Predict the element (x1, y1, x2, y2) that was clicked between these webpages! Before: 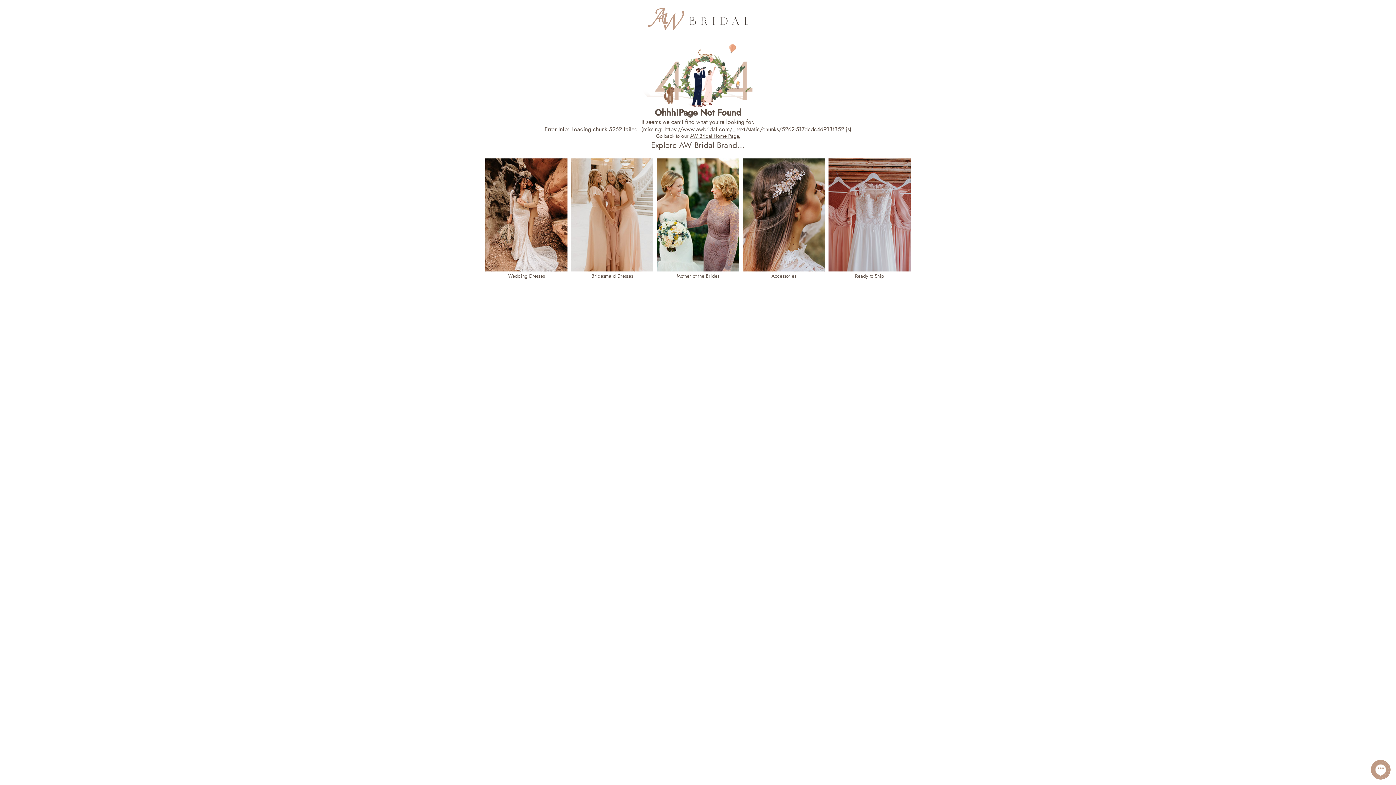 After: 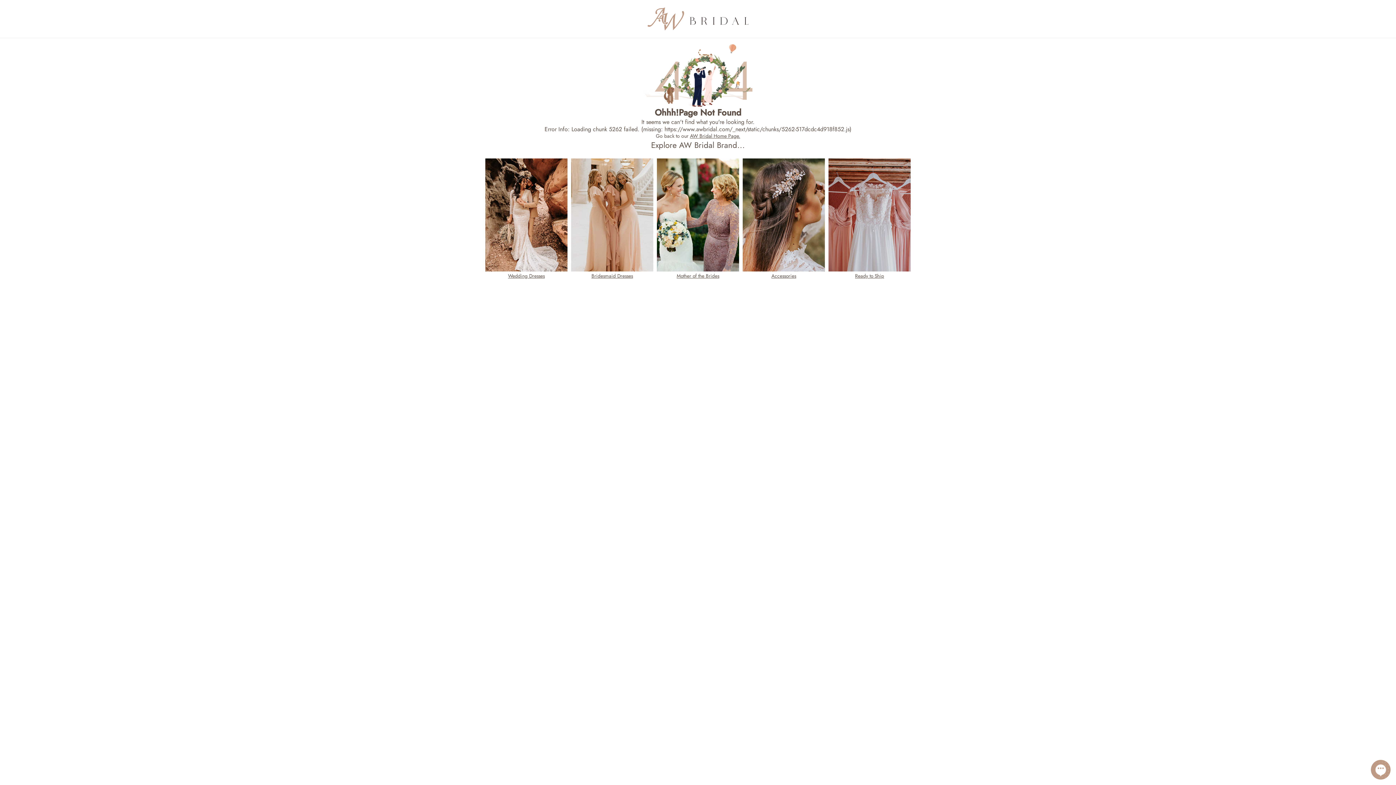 Action: label: AW Bridal Home Page. bbox: (690, 132, 740, 139)